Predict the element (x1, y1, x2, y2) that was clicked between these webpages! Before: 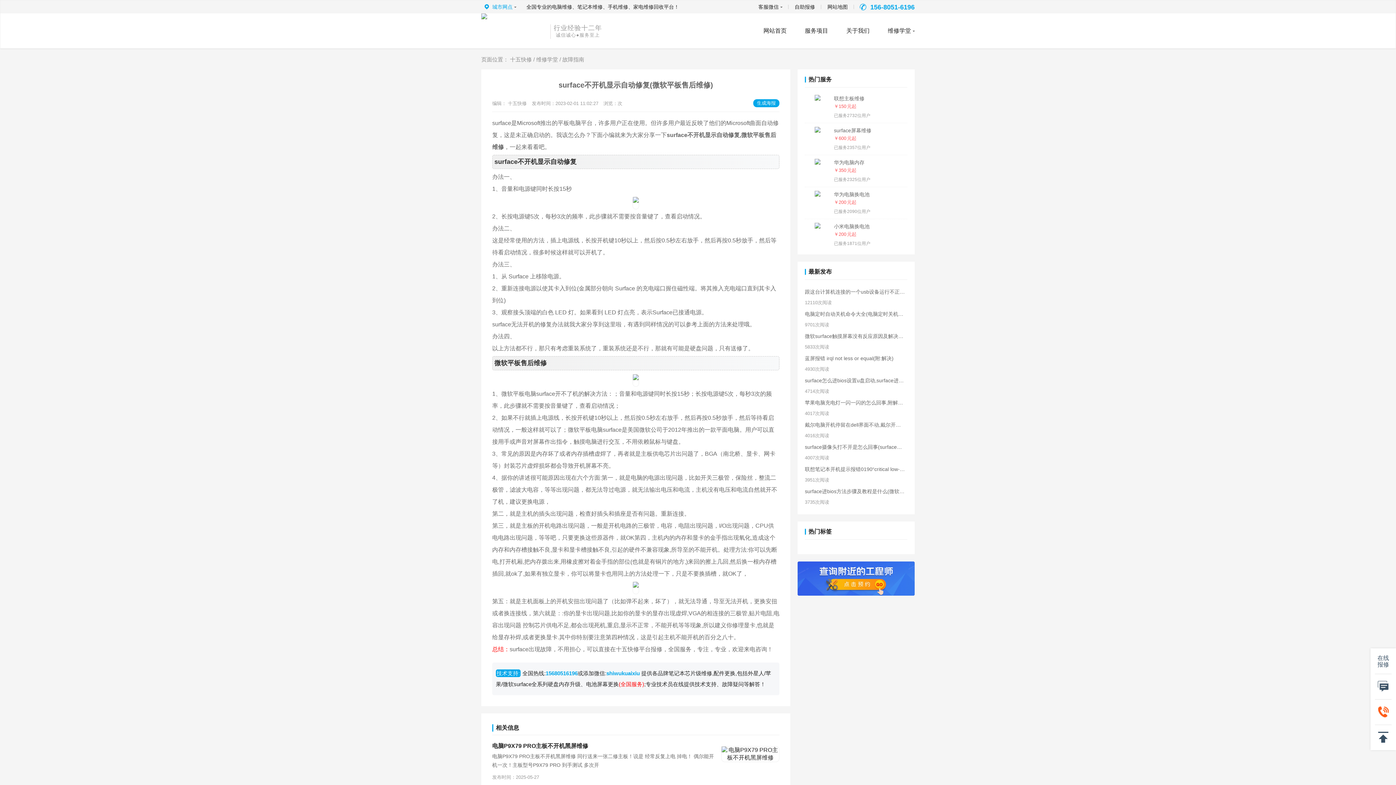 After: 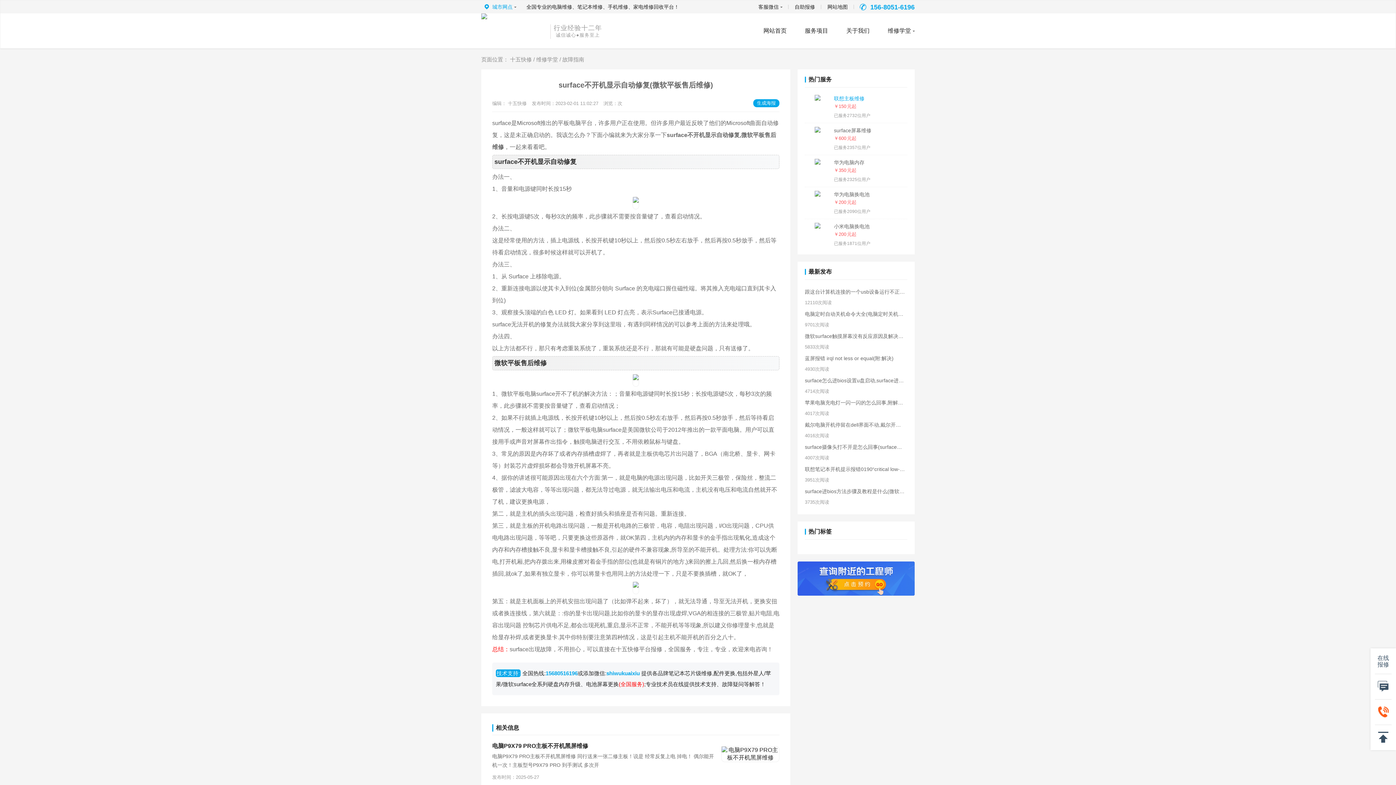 Action: label: 联想主板维修 bbox: (834, 94, 907, 102)